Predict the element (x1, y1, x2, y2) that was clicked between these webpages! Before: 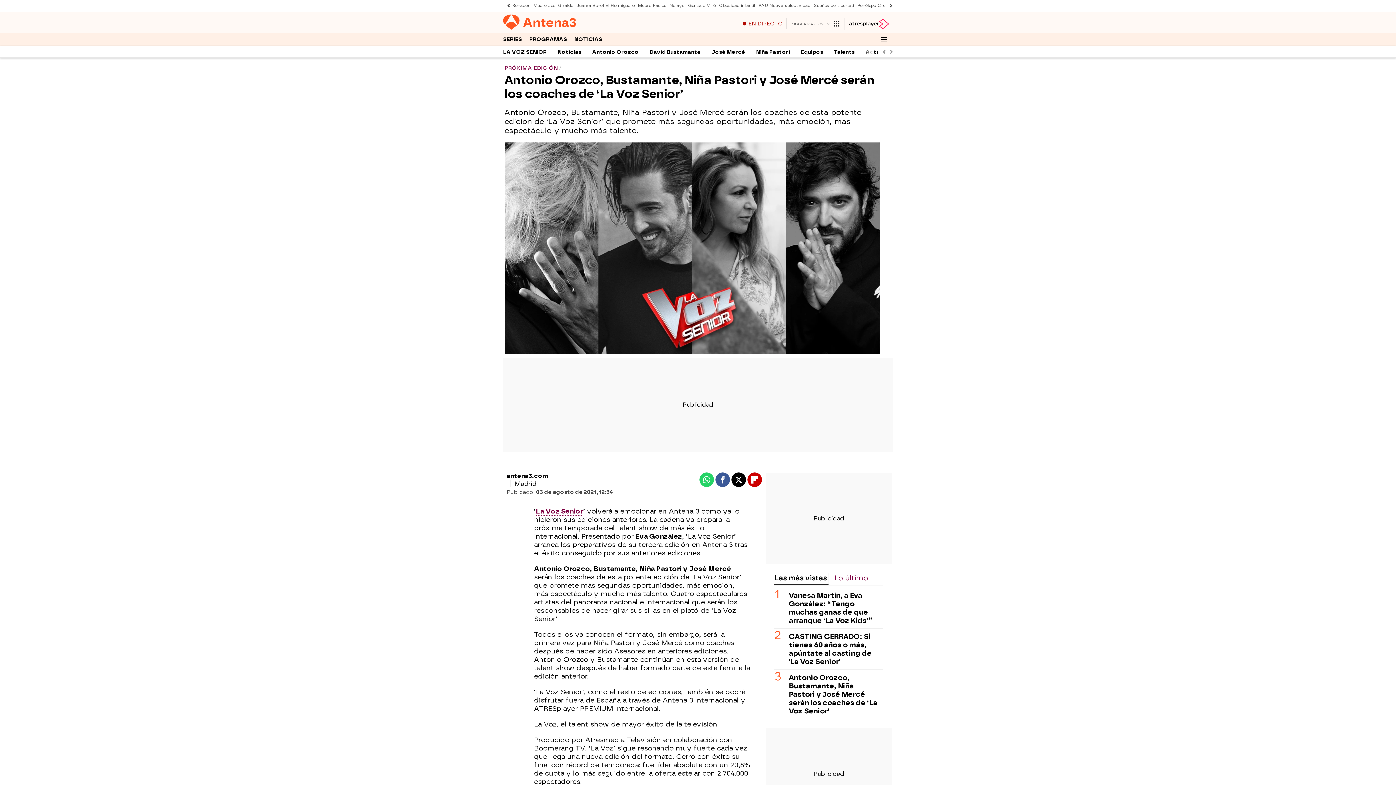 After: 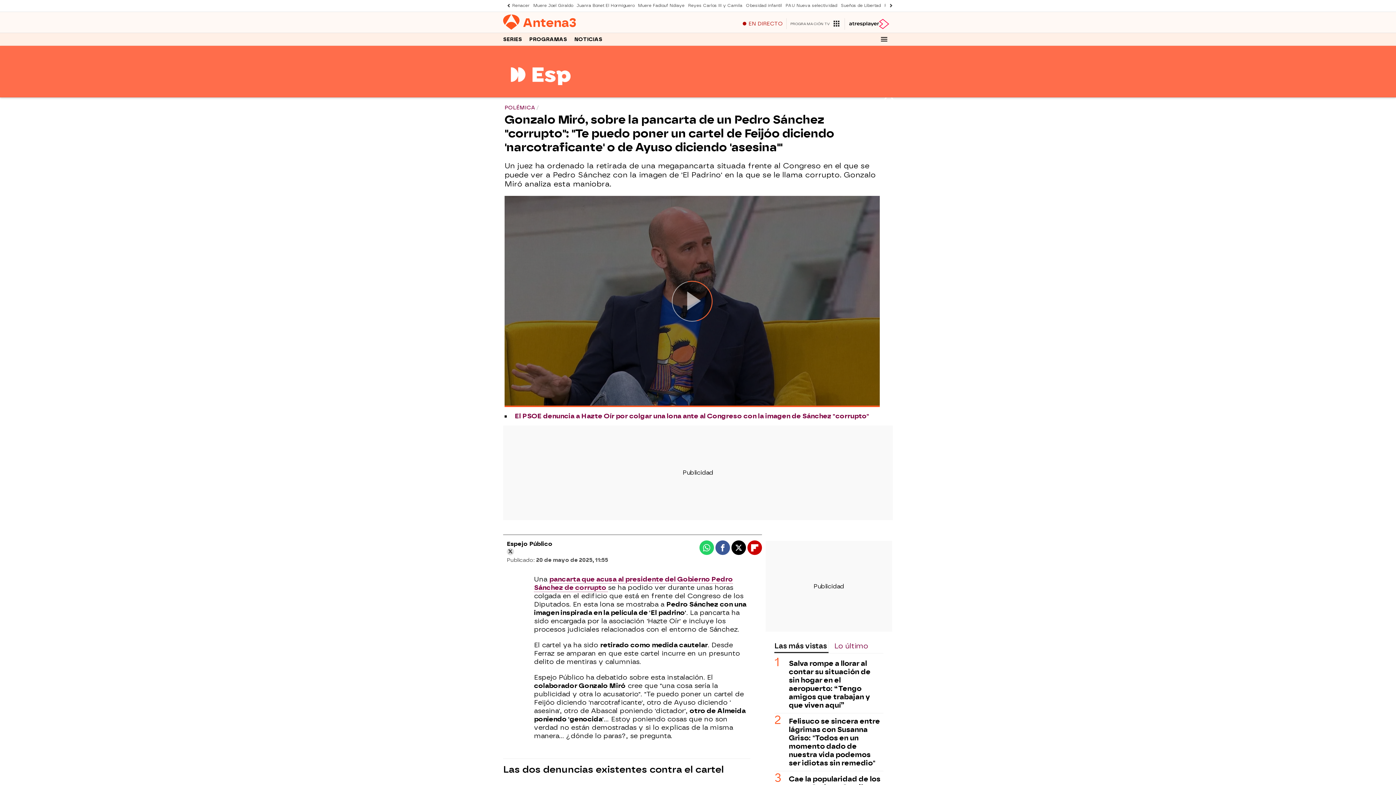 Action: label: Gonzalo Miró bbox: (686, 0, 717, 11)